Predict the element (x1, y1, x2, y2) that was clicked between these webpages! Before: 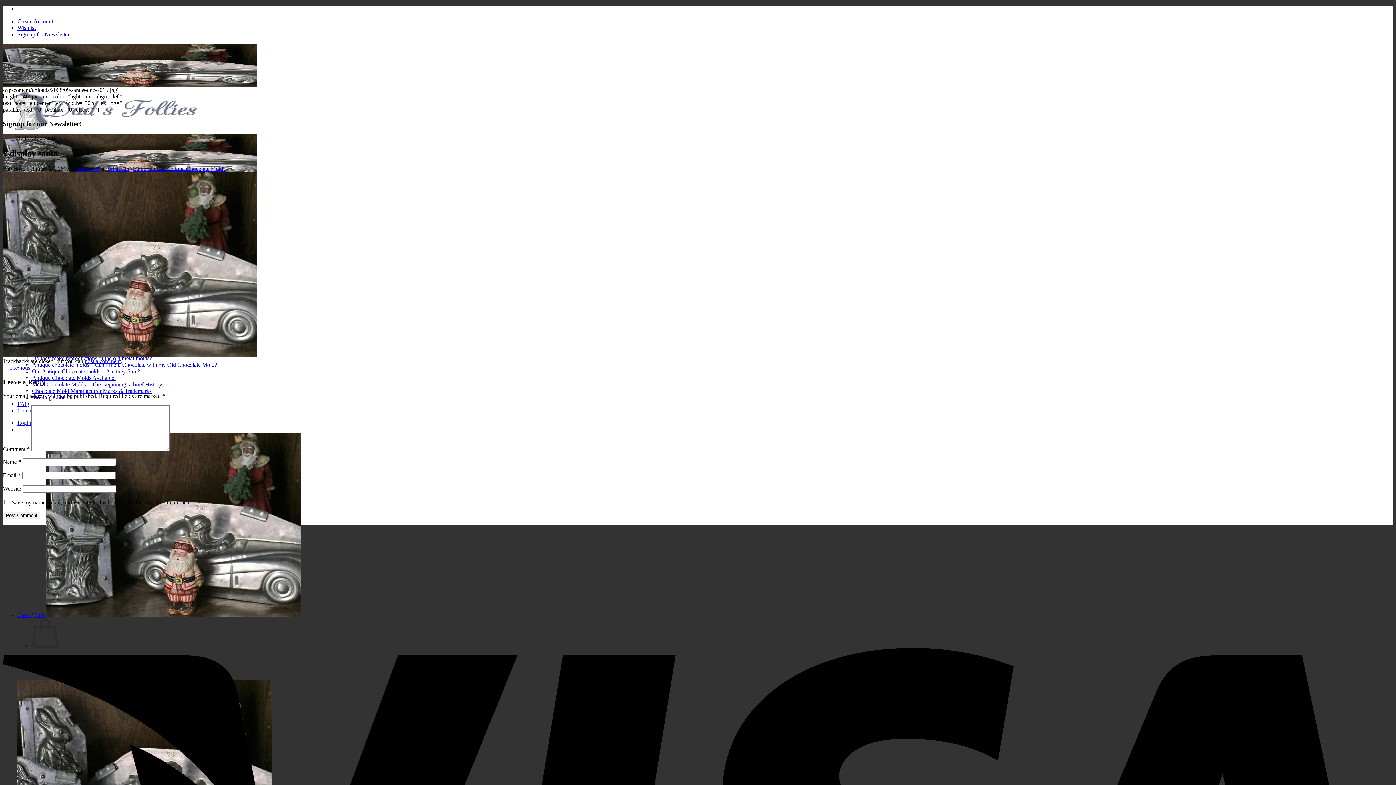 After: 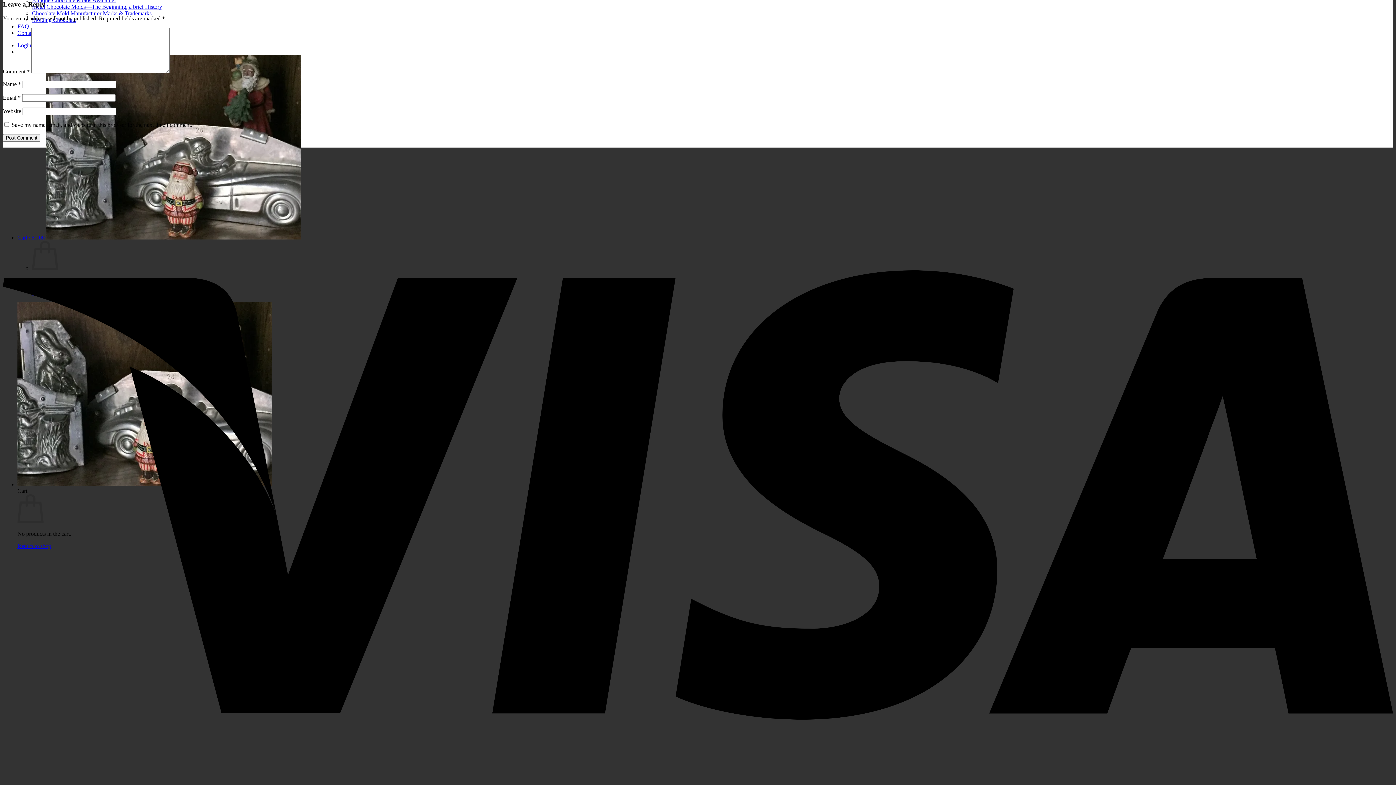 Action: bbox: (84, 358, 120, 364) label: post a comment